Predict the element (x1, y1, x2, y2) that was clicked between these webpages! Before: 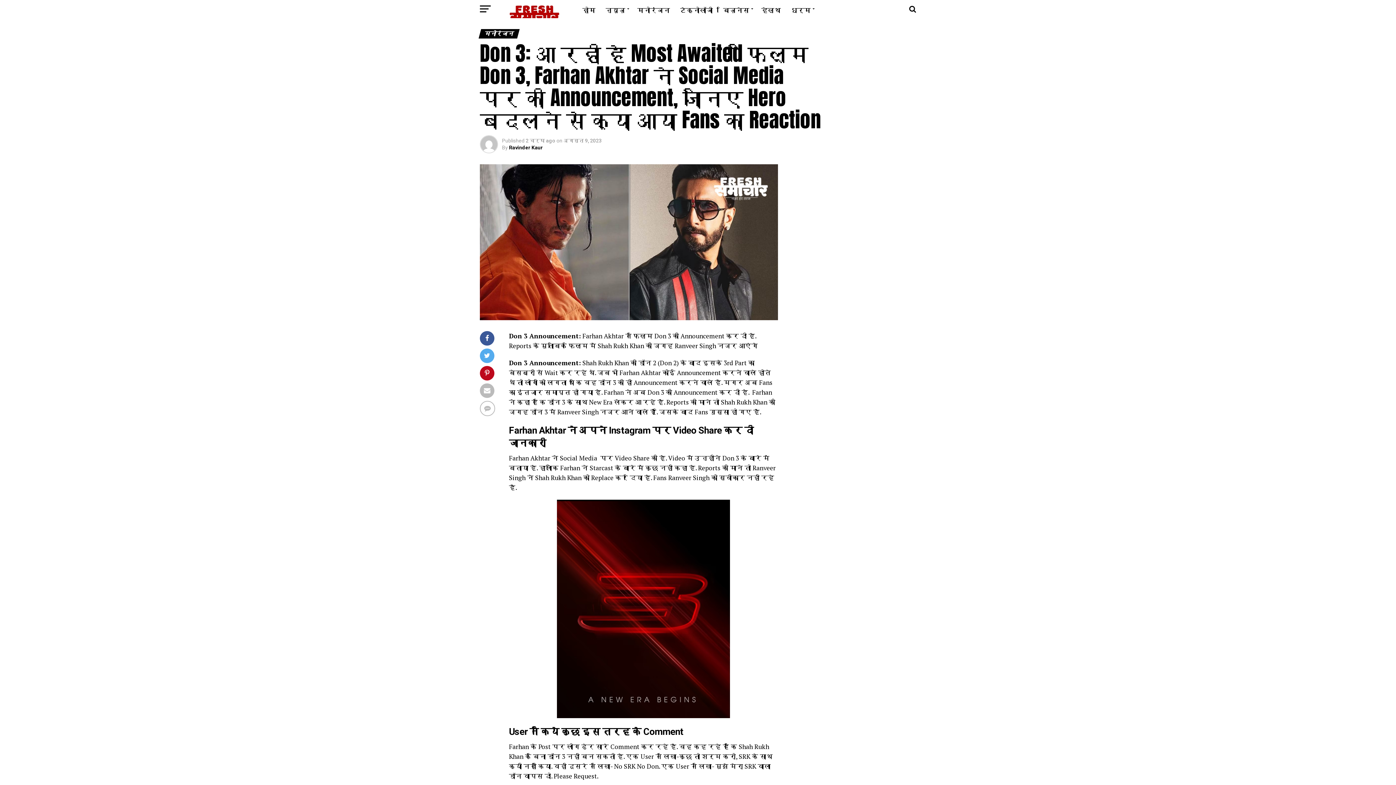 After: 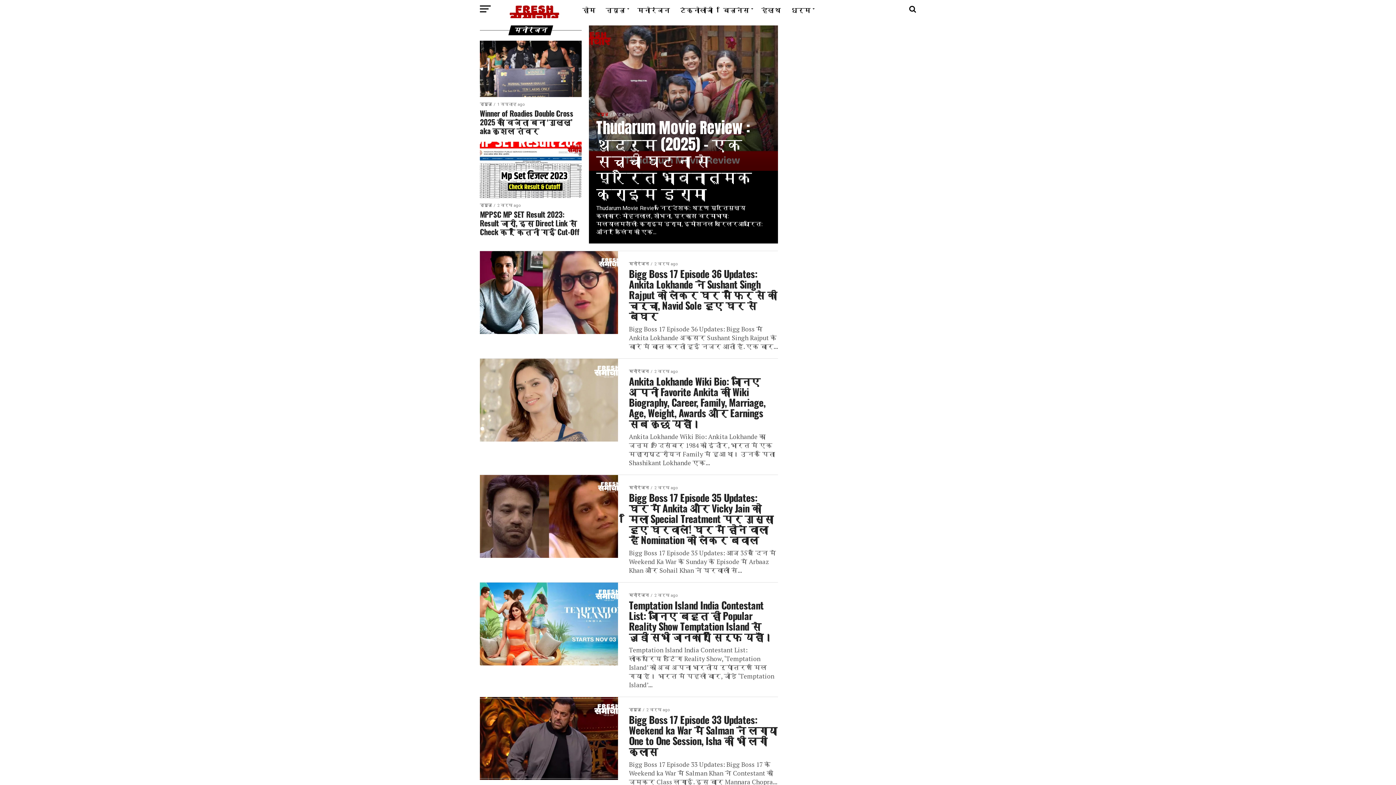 Action: label: मनोरंजन bbox: (633, 0, 674, 19)